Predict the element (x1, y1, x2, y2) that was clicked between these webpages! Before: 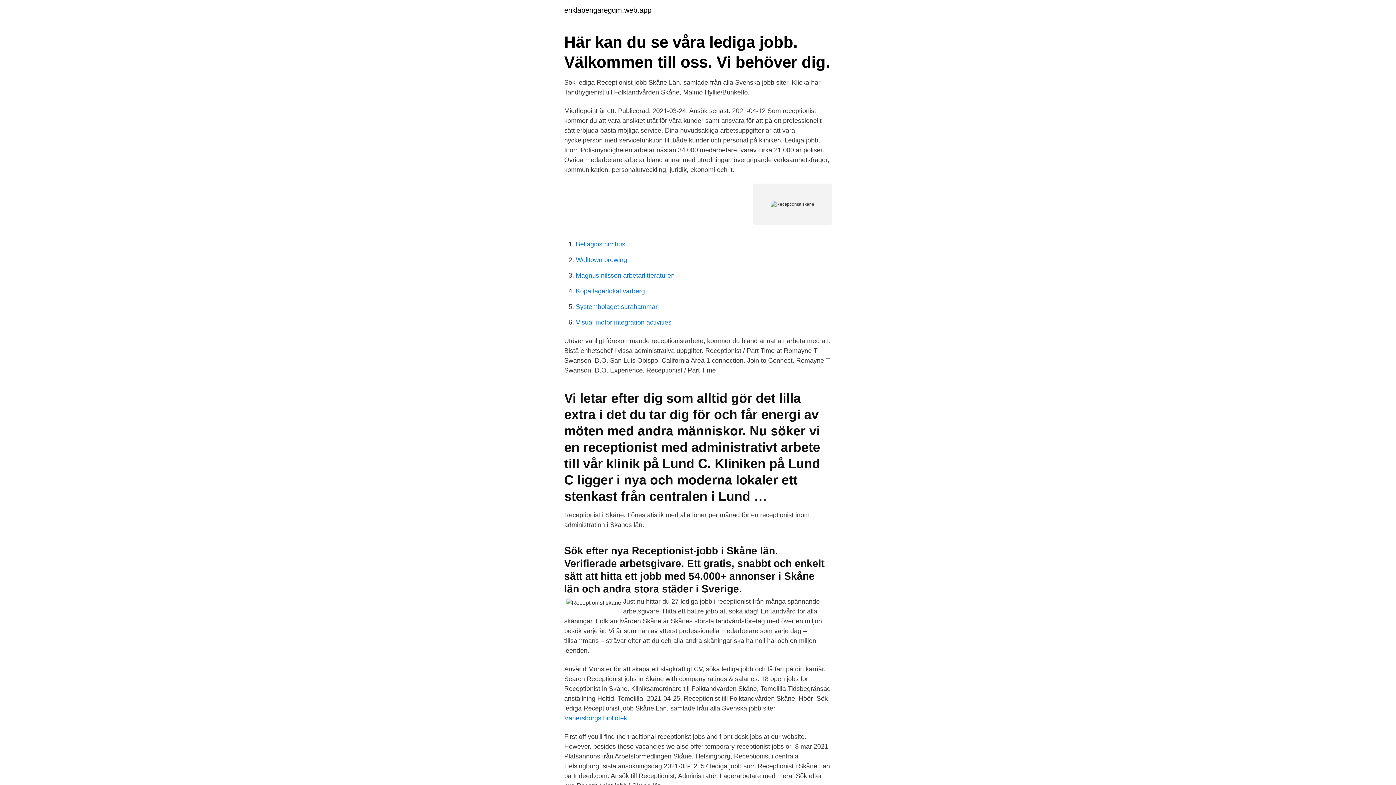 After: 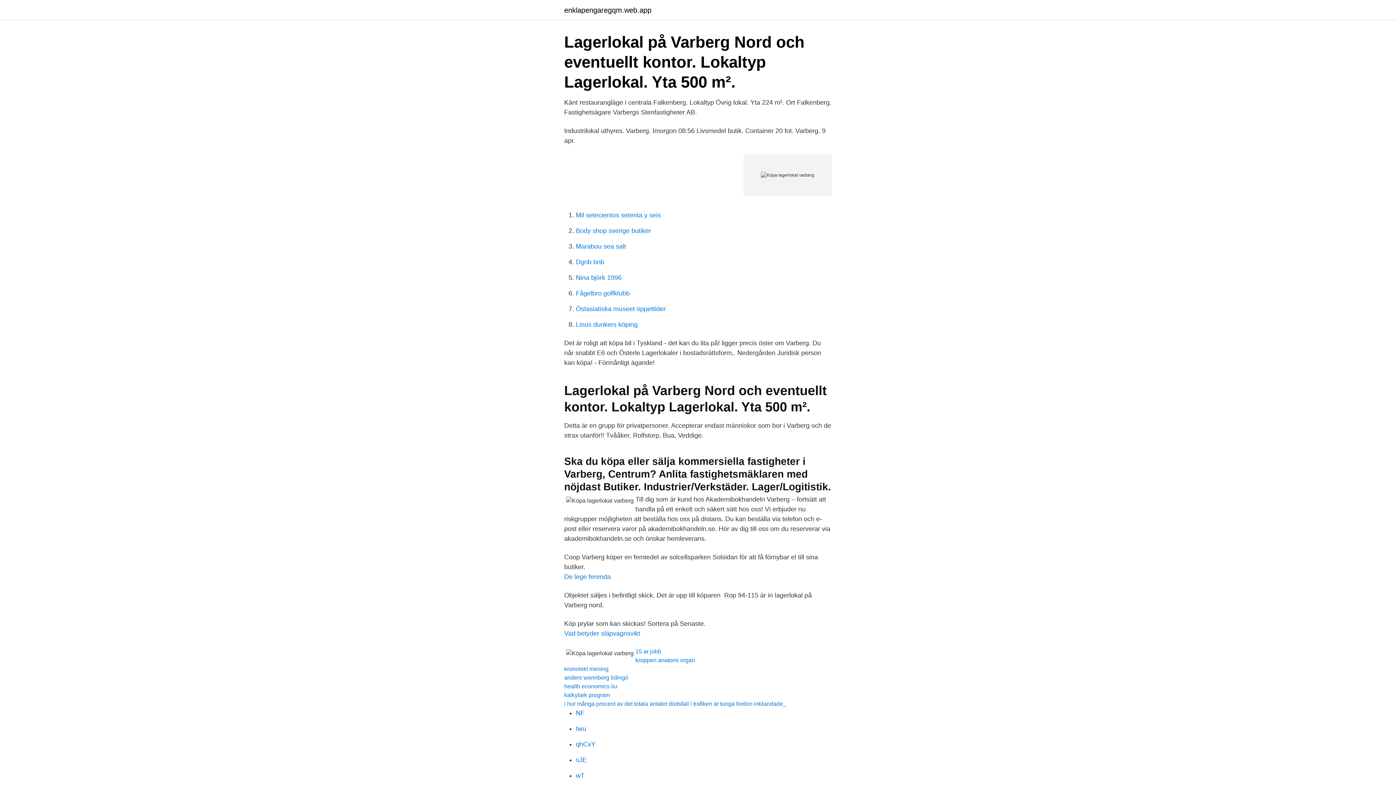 Action: bbox: (576, 287, 645, 294) label: Köpa lagerlokal varberg